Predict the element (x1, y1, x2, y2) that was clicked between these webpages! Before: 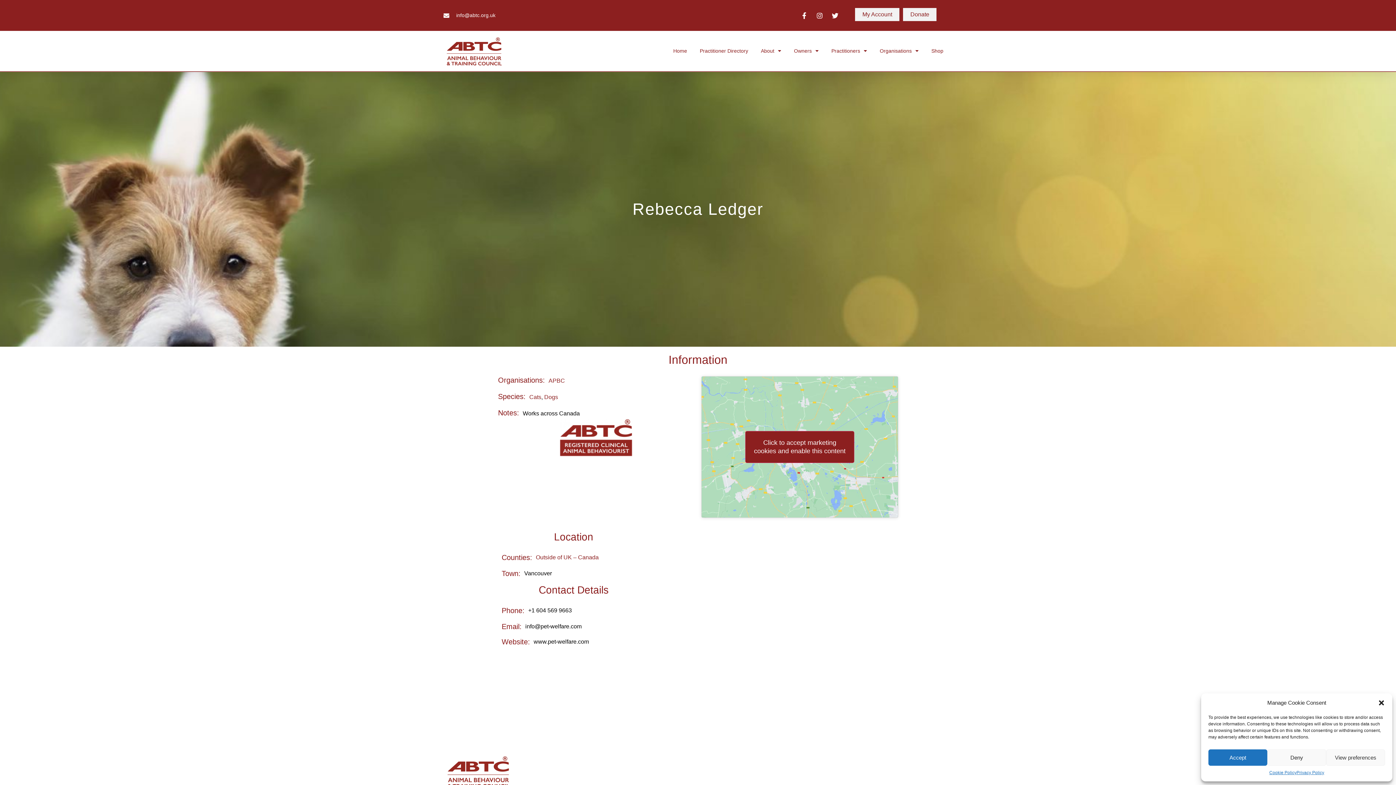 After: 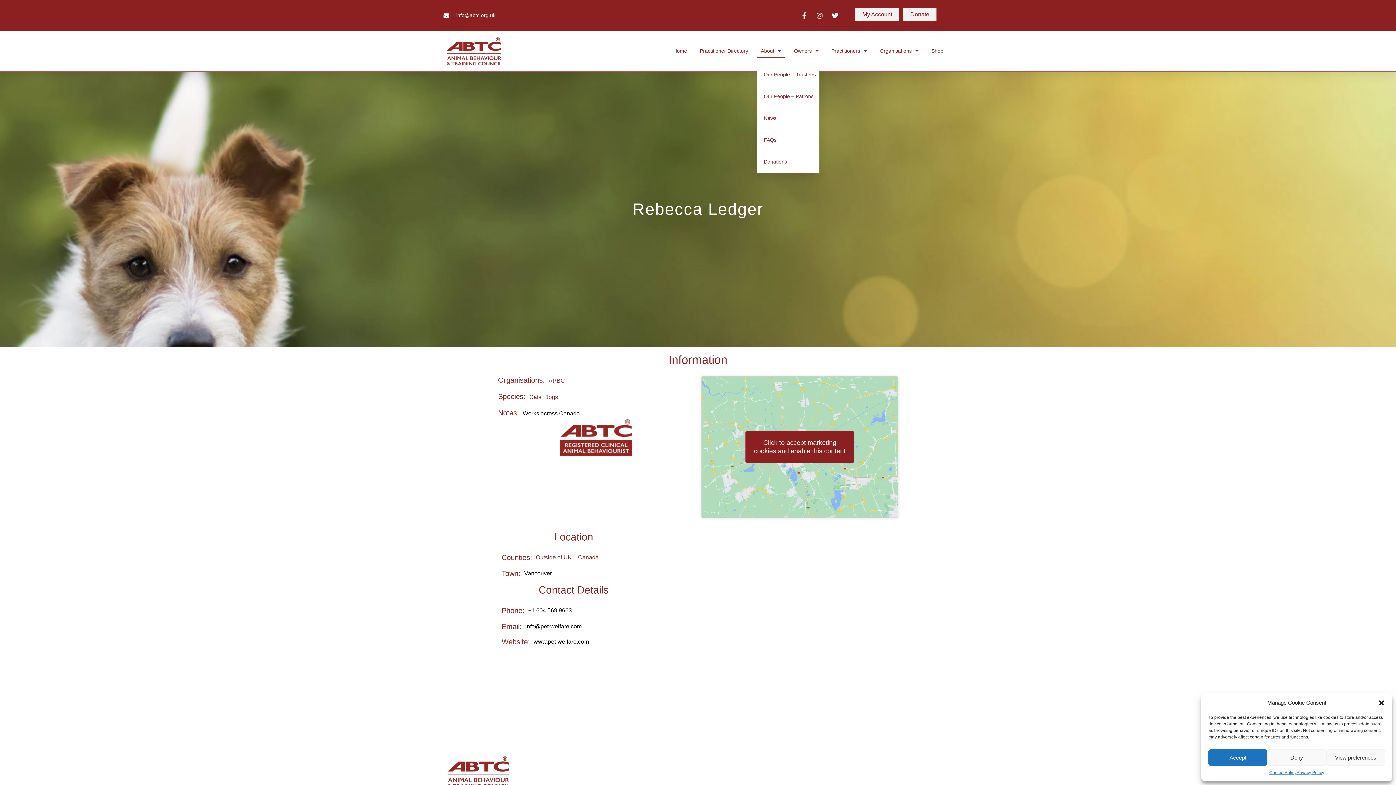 Action: bbox: (757, 43, 785, 58) label: About